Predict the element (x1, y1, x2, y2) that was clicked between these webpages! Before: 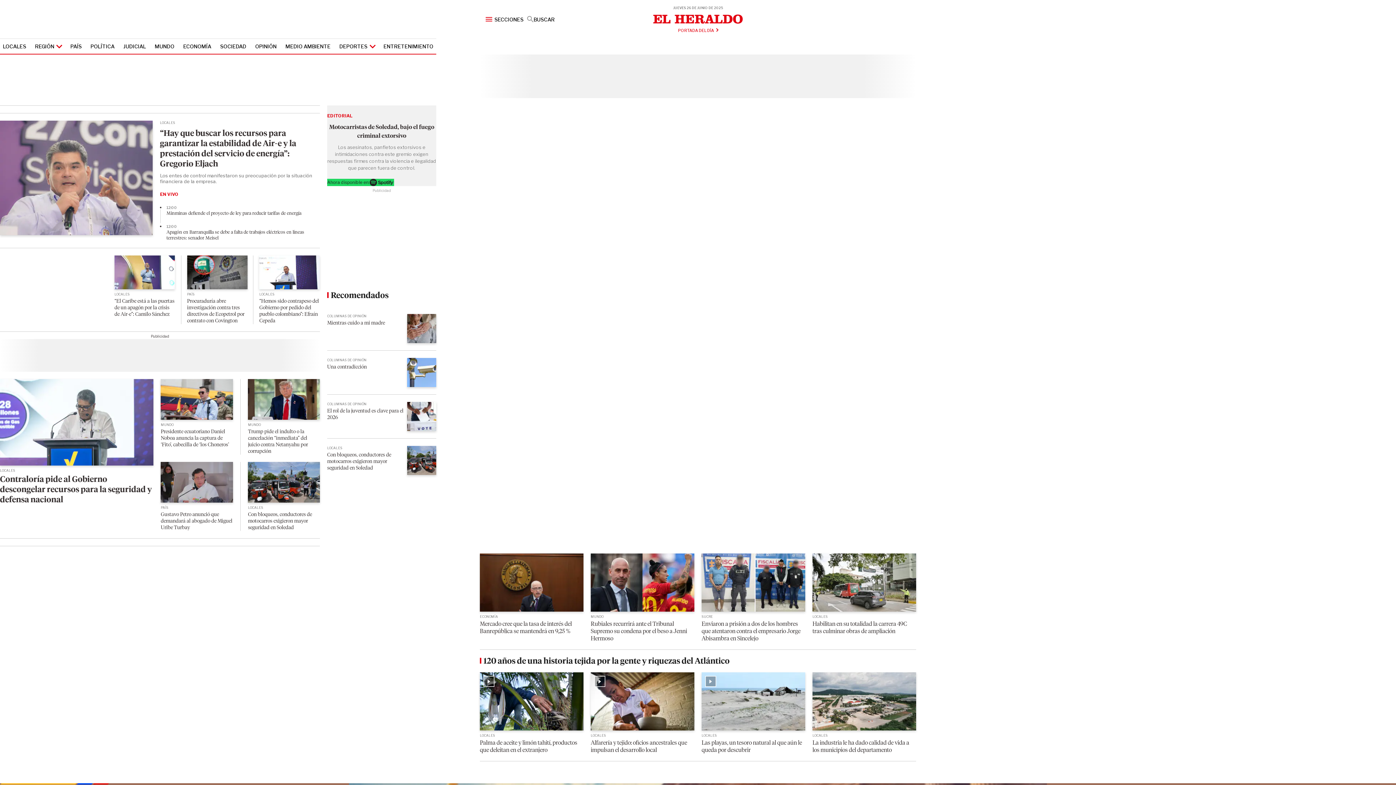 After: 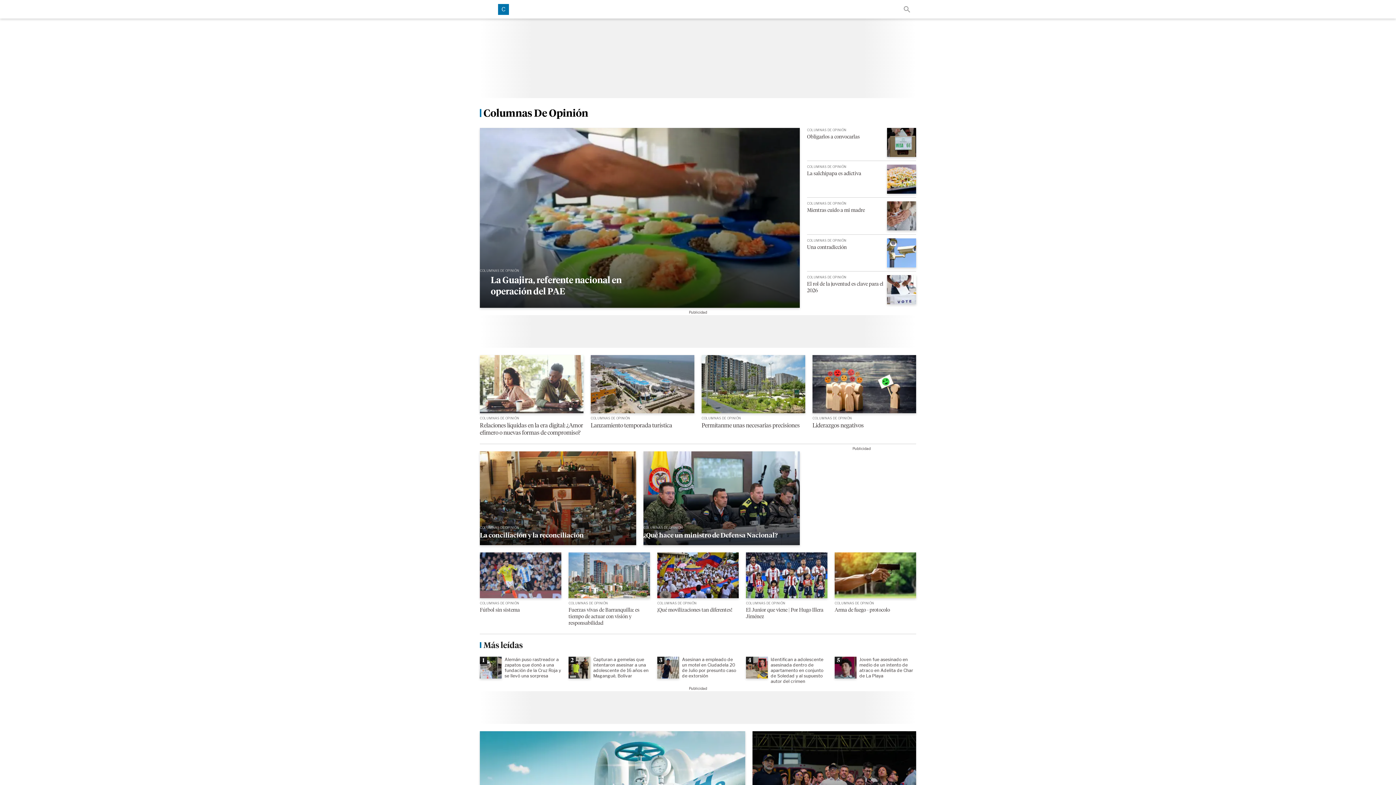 Action: bbox: (327, 314, 366, 318) label: Columnas de opinión